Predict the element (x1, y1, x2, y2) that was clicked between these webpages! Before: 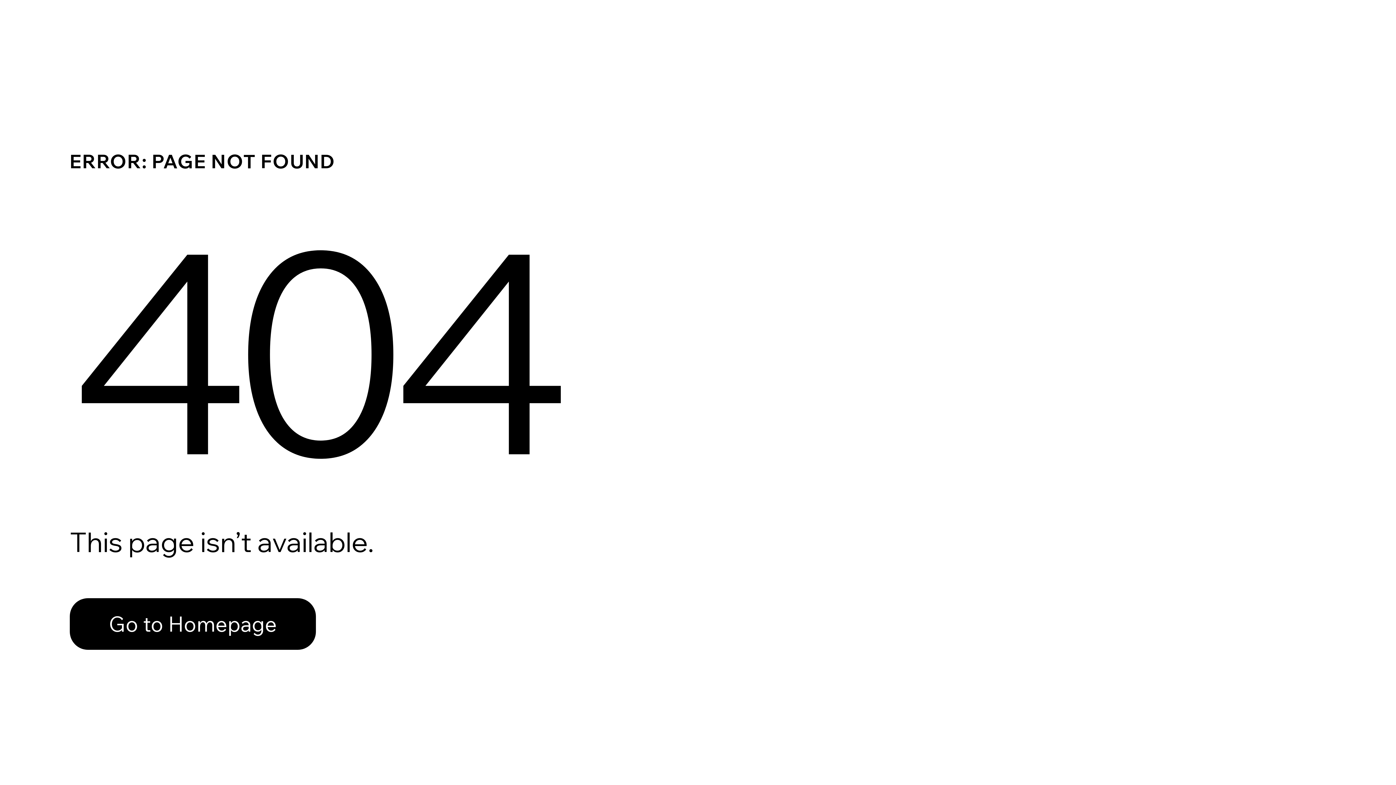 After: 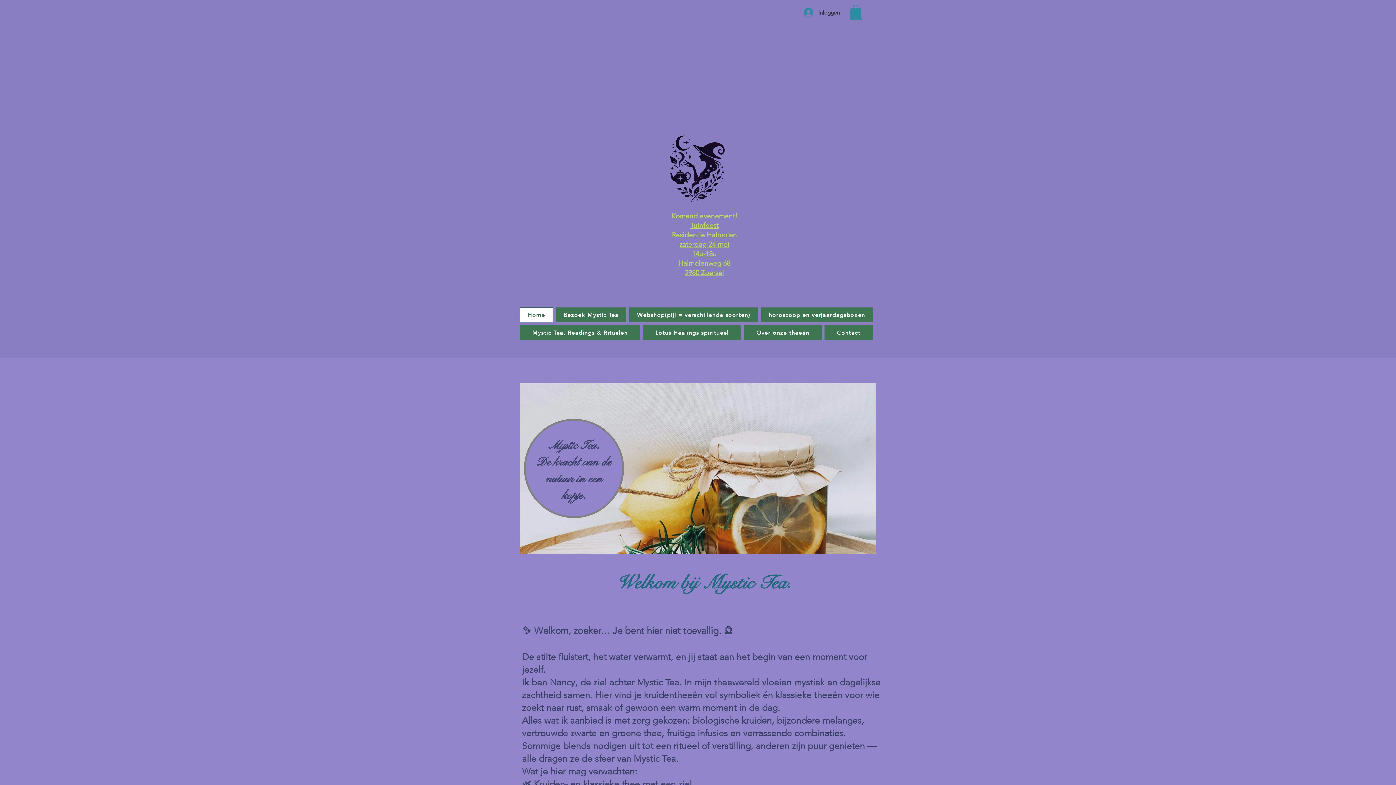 Action: label: Go to Homepage bbox: (69, 598, 316, 650)